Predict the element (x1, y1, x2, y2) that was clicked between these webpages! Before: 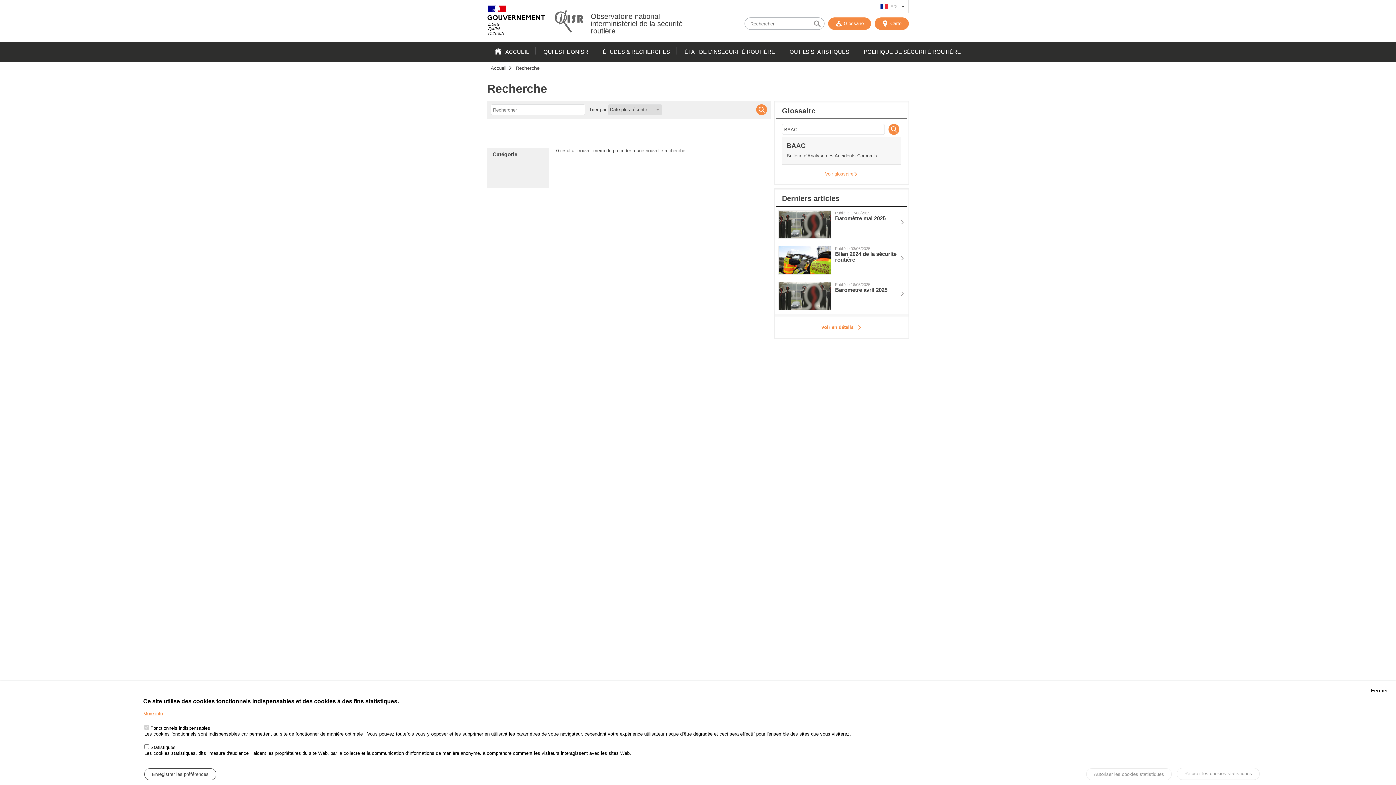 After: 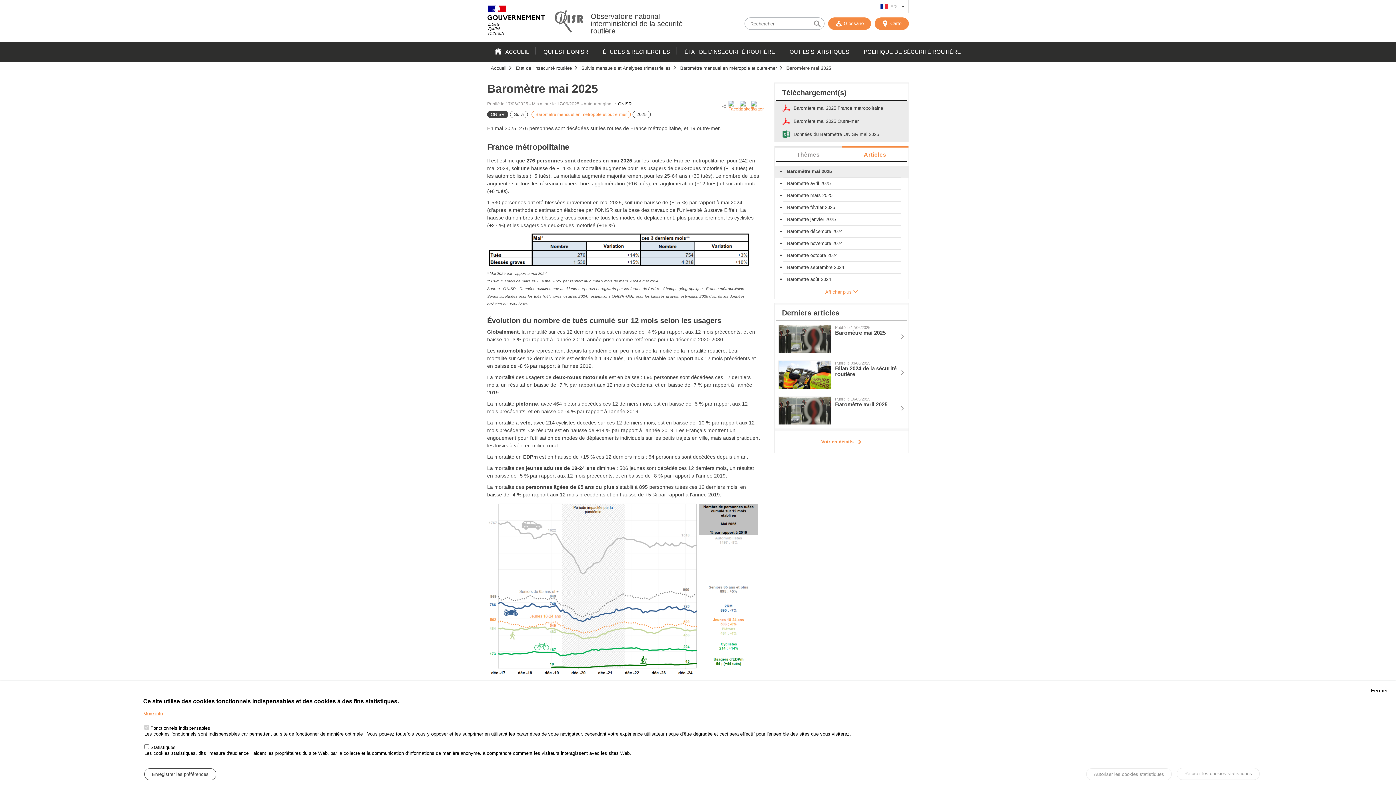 Action: label: Publié le 17/06/2025
Baromètre mai 2025 bbox: (774, 206, 908, 242)